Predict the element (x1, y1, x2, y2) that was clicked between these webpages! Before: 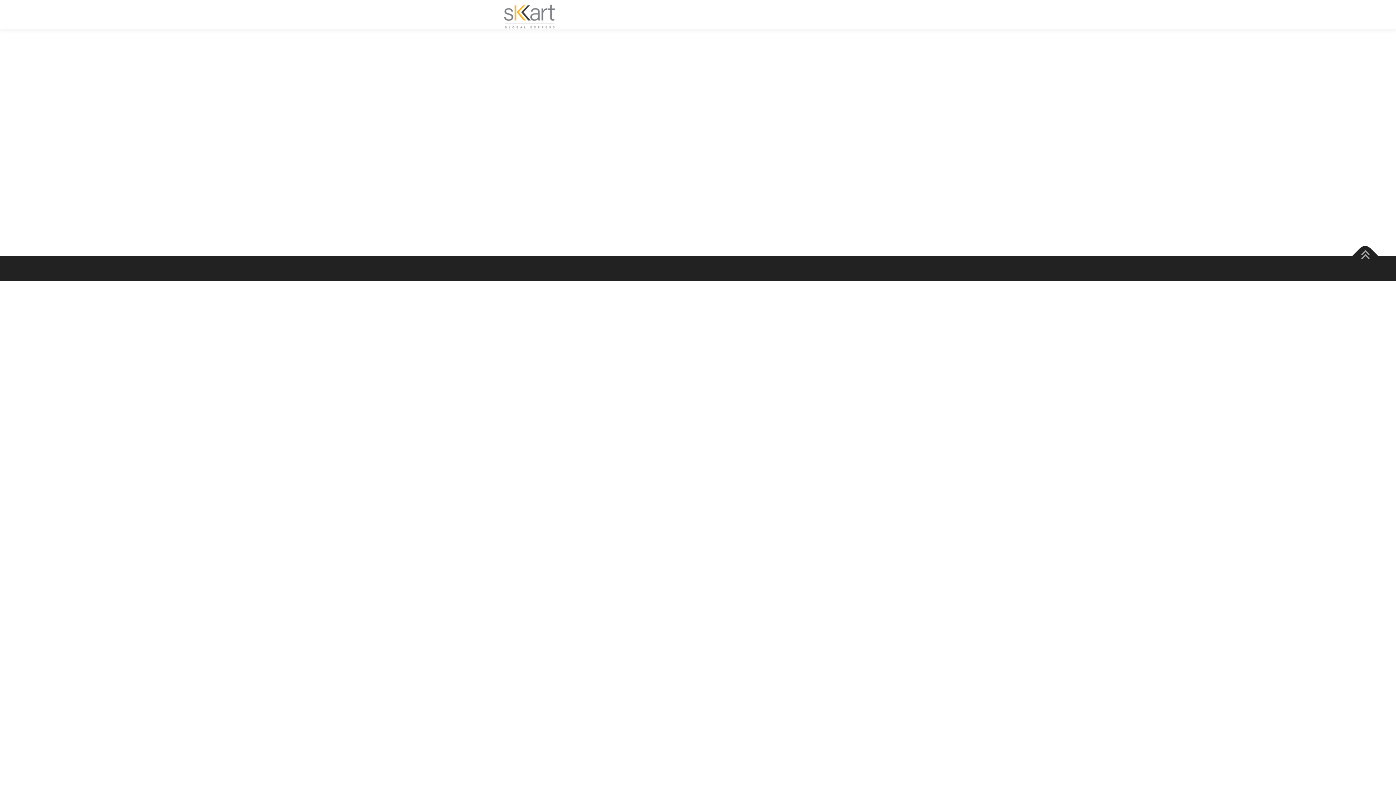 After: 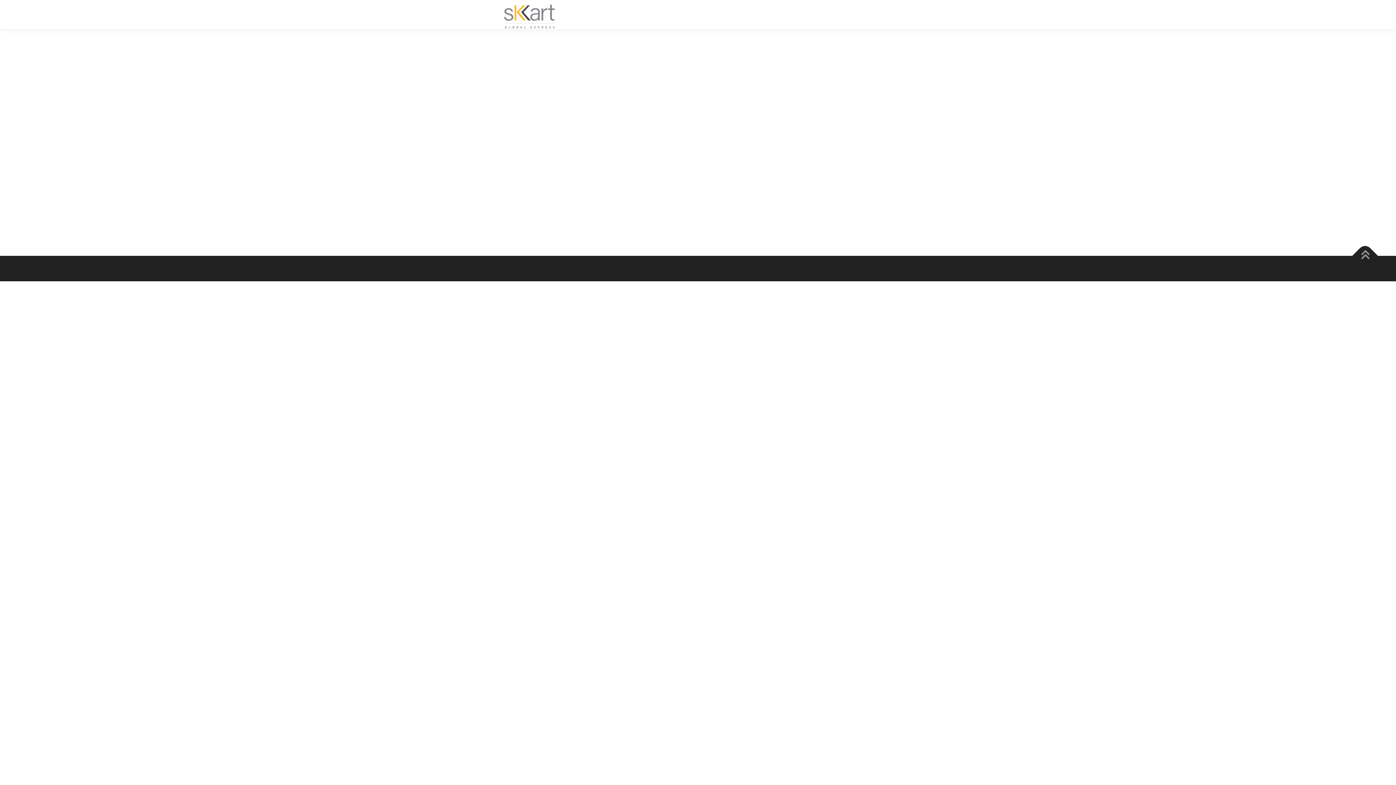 Action: bbox: (496, 11, 561, 16)